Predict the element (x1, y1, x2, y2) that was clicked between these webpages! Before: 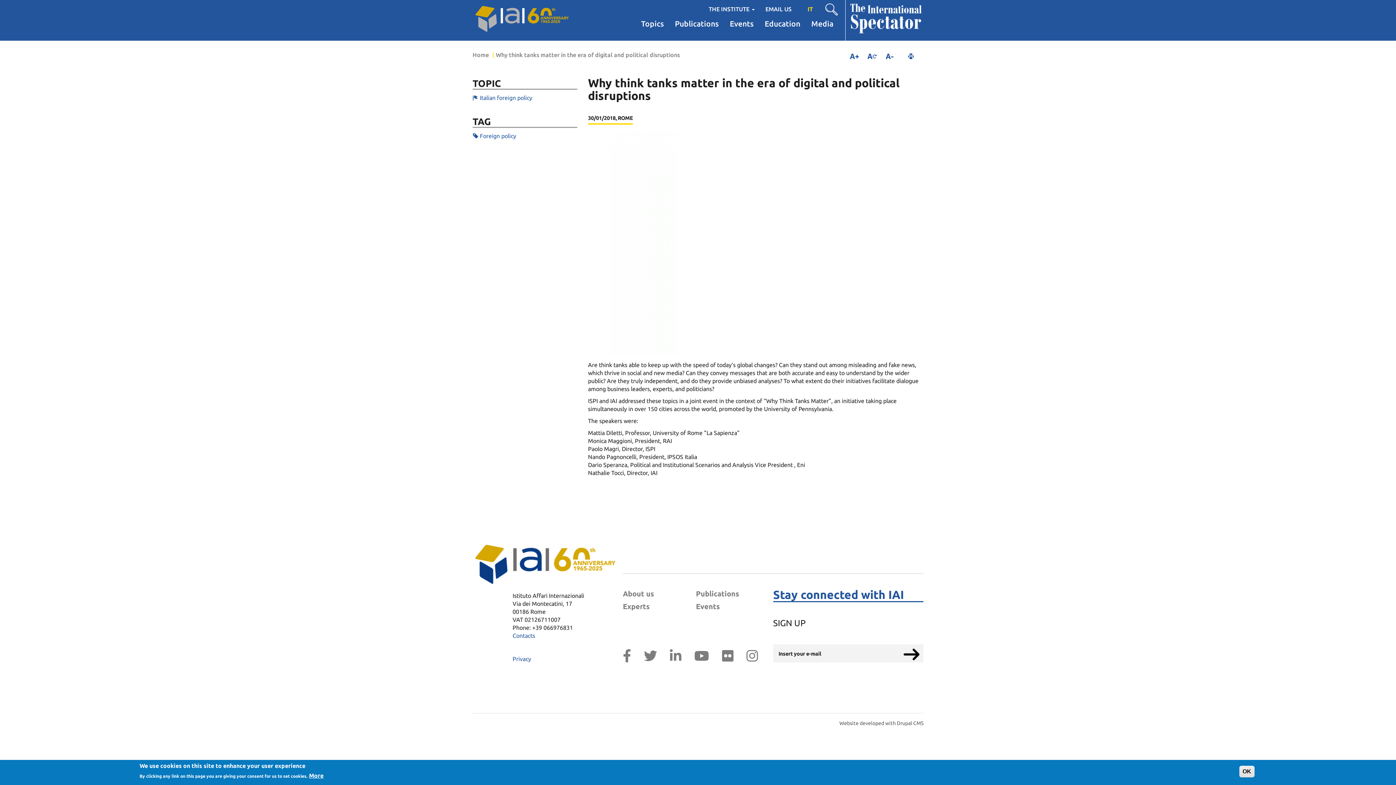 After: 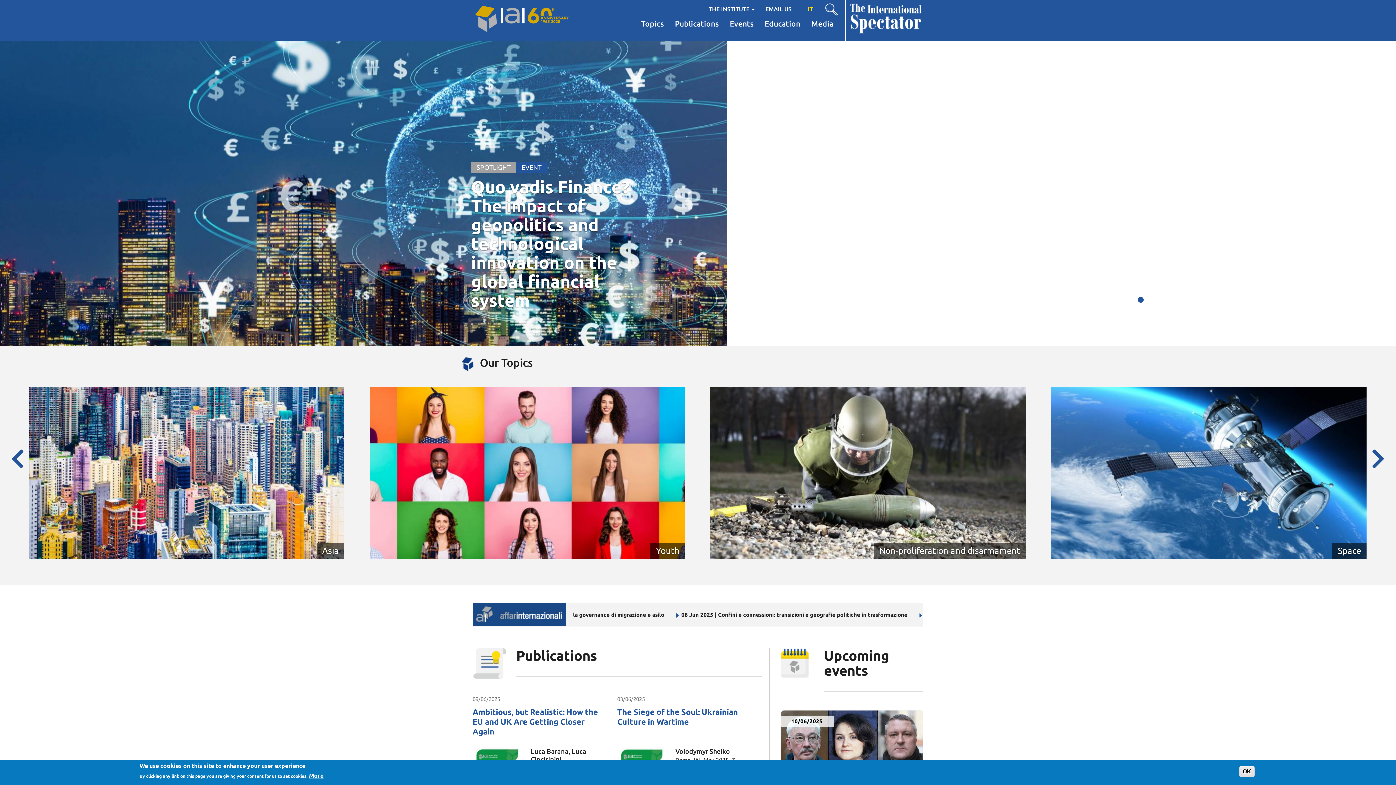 Action: bbox: (472, 2, 570, 34)